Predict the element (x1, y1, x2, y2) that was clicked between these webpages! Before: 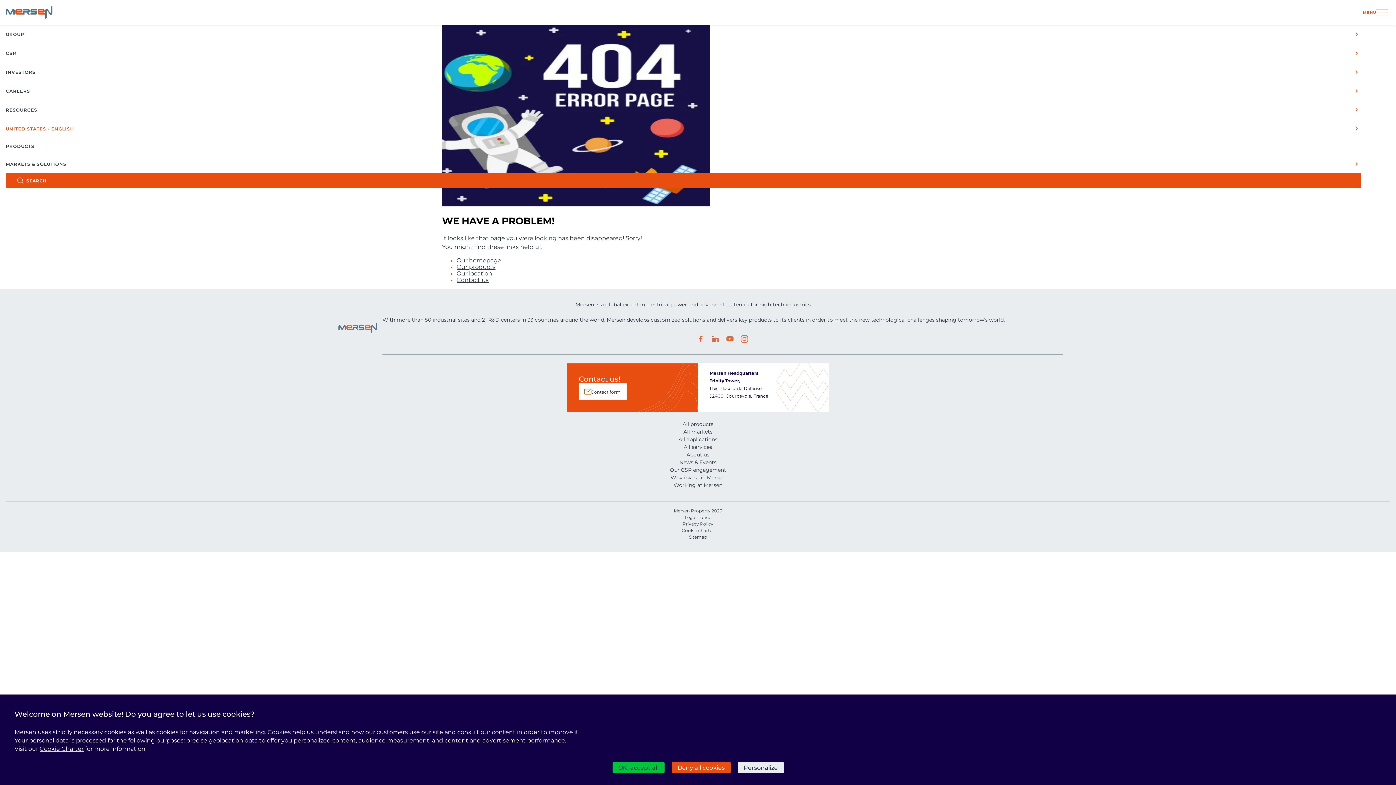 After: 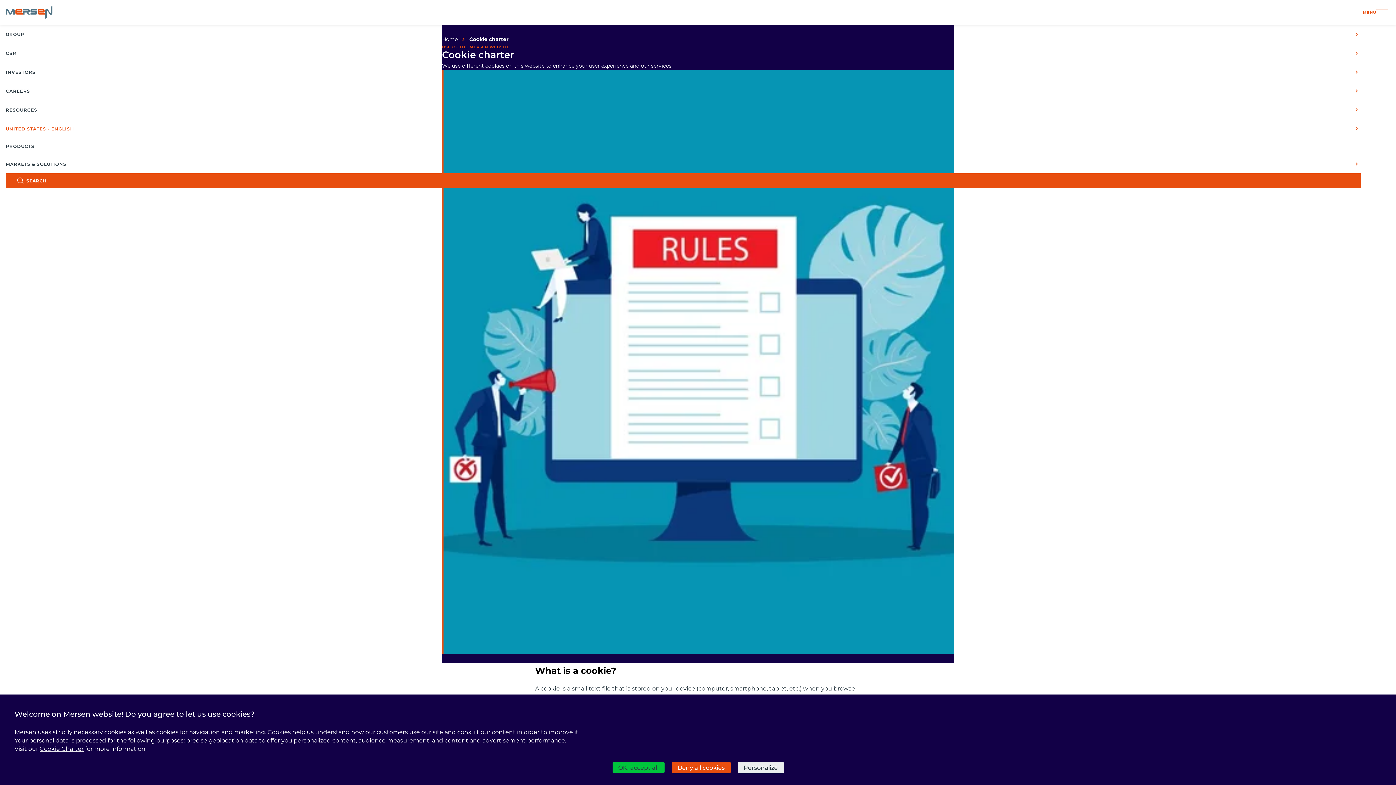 Action: label: Cookie charter bbox: (682, 527, 714, 534)